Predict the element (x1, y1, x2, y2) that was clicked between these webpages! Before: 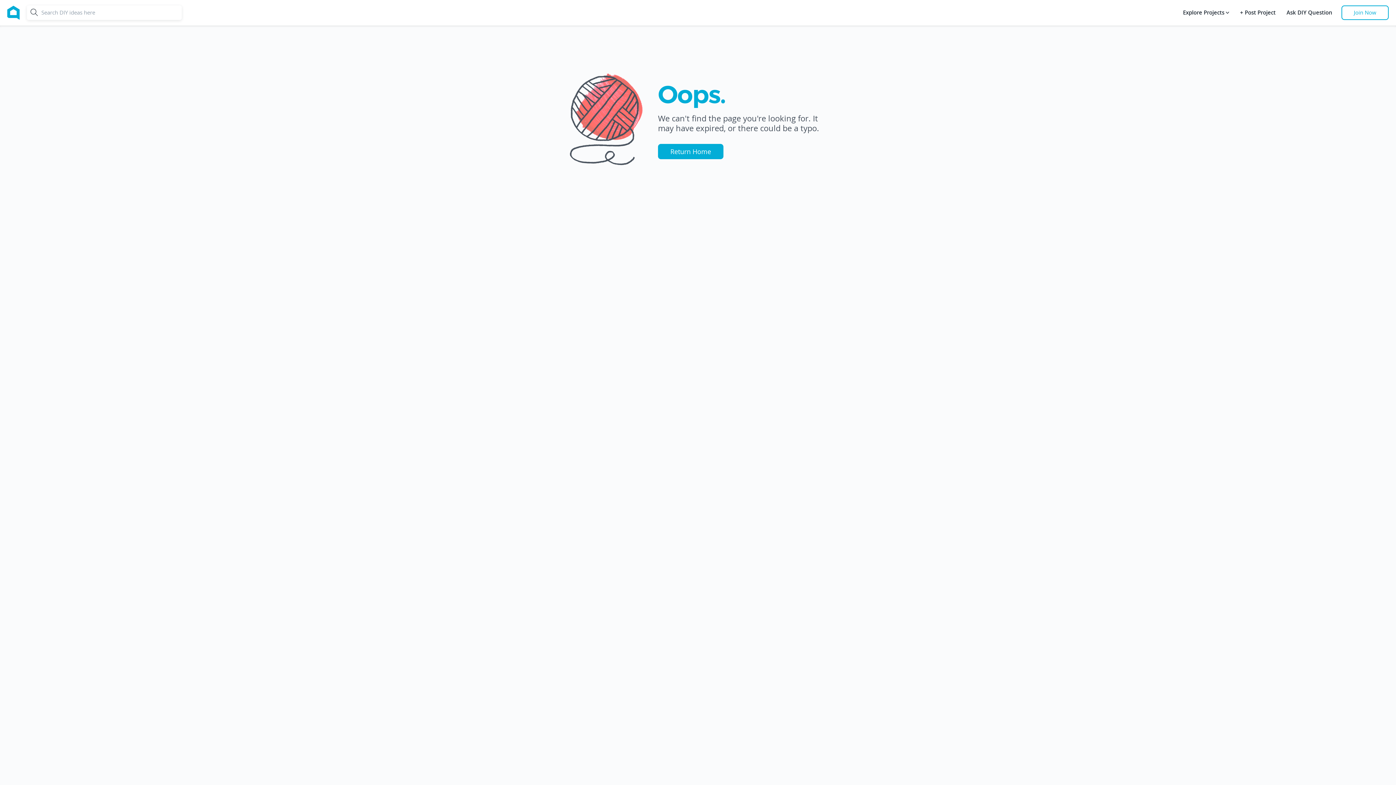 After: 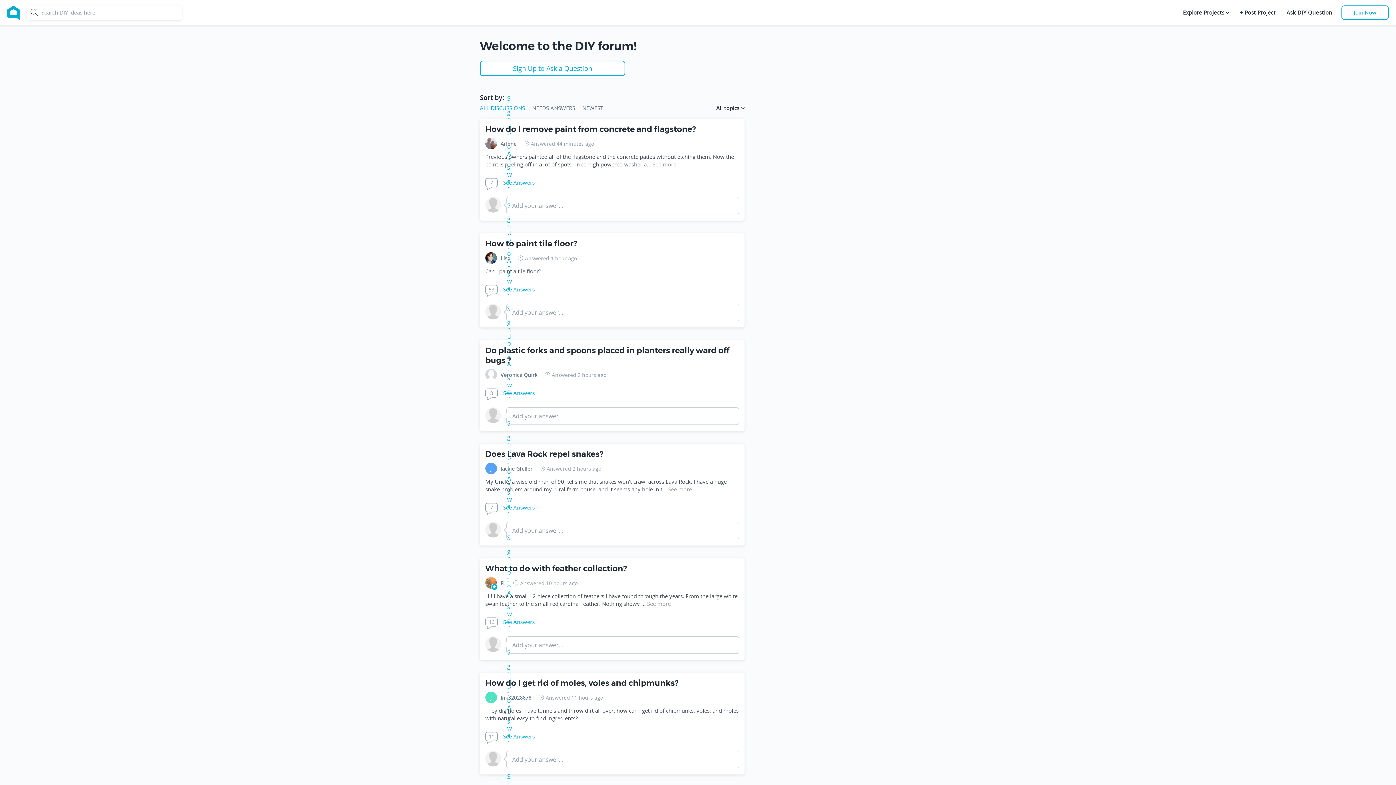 Action: bbox: (1285, 5, 1334, 20) label: Ask DIY Question